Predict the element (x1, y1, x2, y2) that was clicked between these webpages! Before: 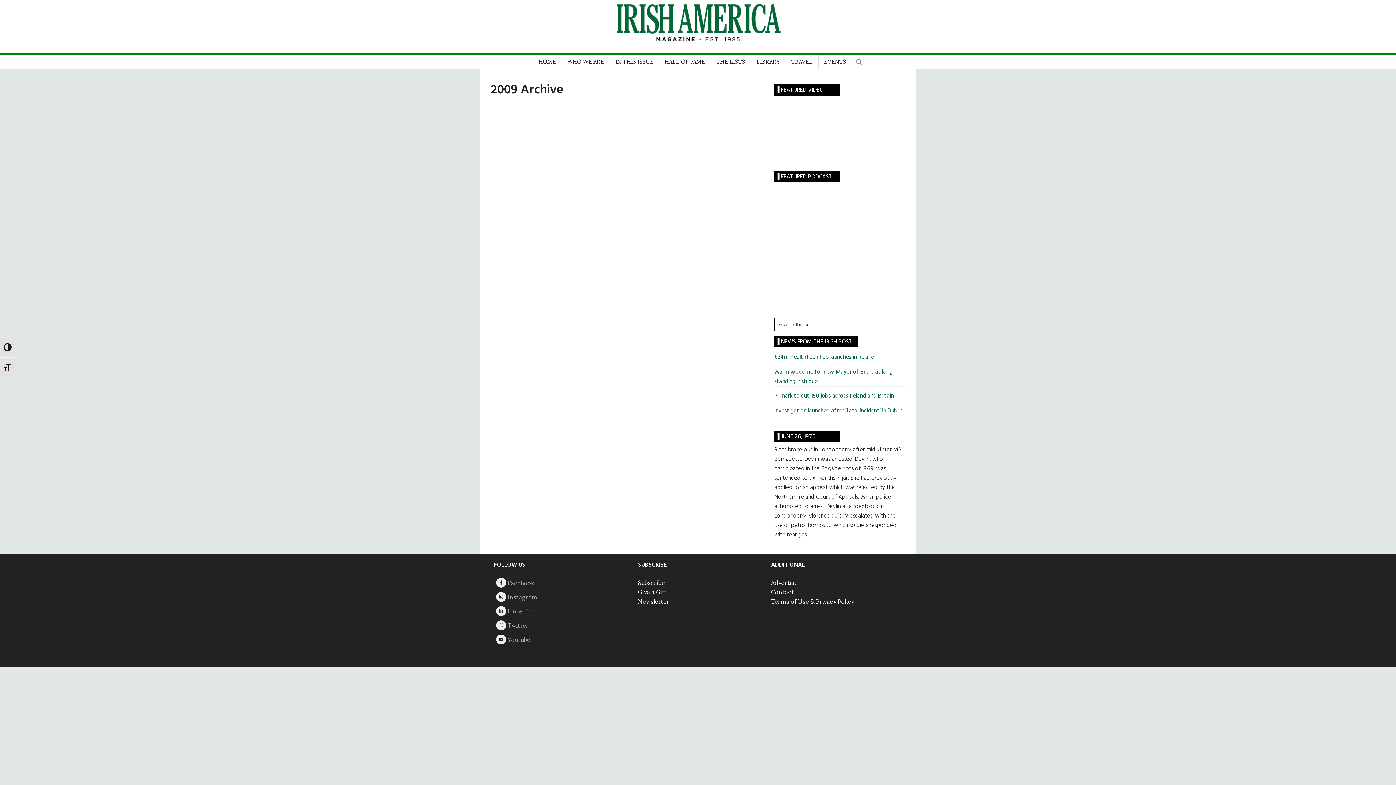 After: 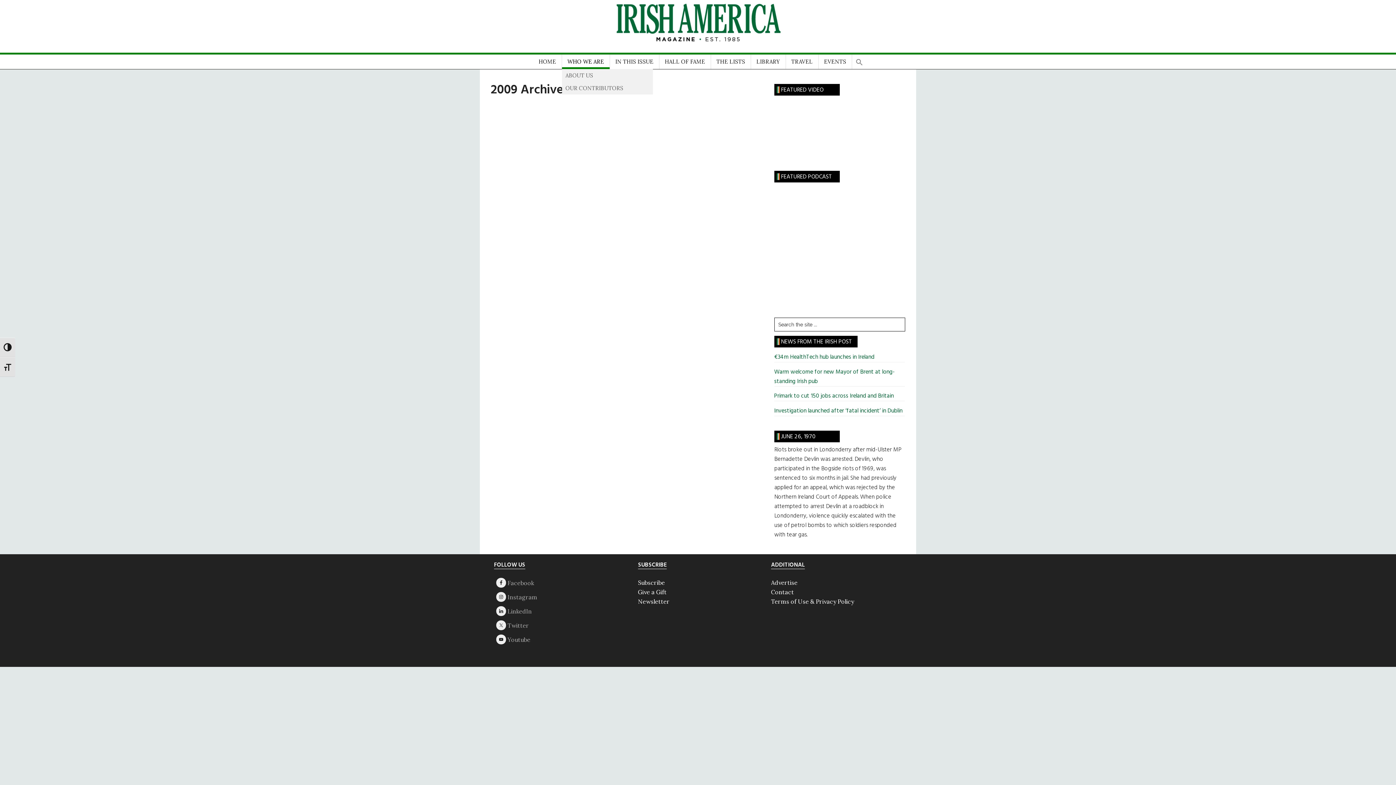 Action: bbox: (562, 54, 609, 69) label: WHO WE ARE